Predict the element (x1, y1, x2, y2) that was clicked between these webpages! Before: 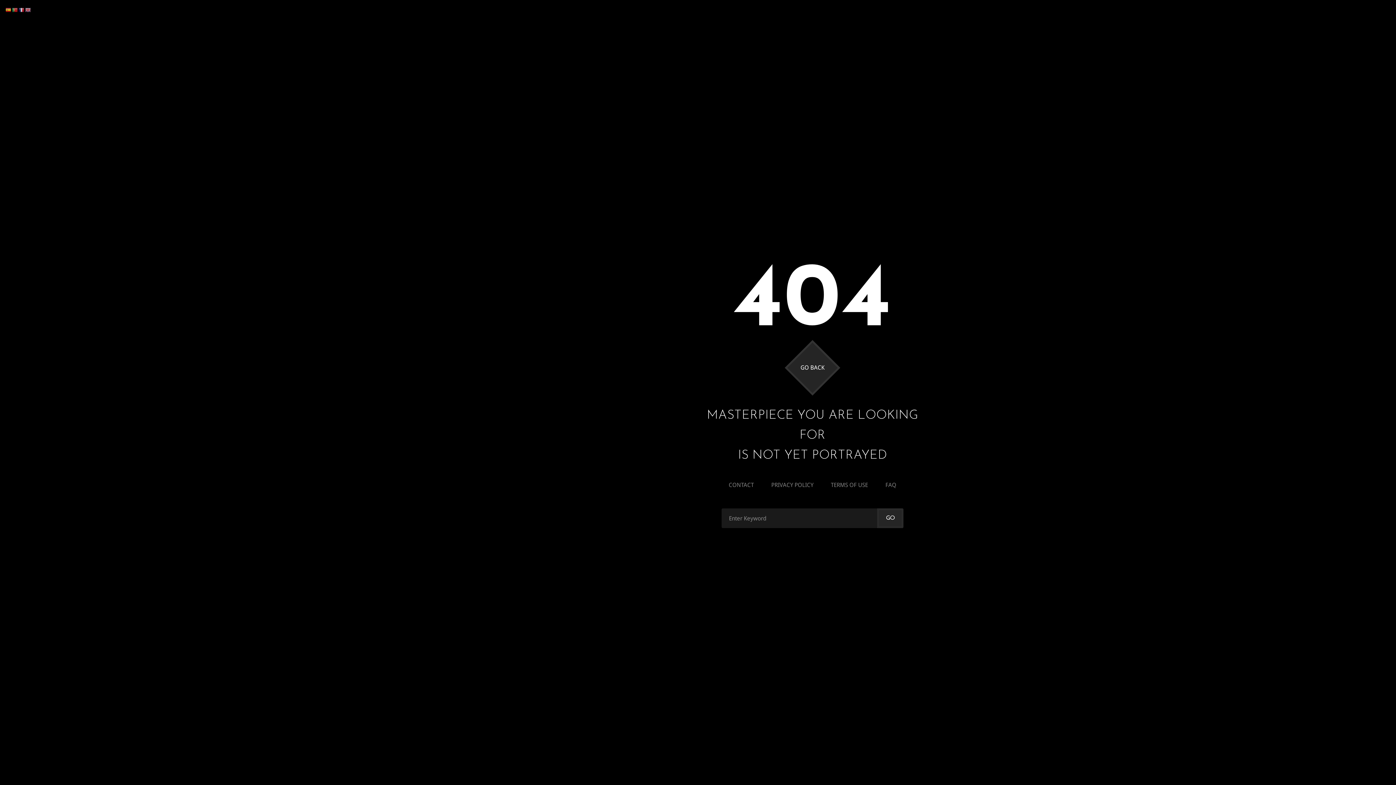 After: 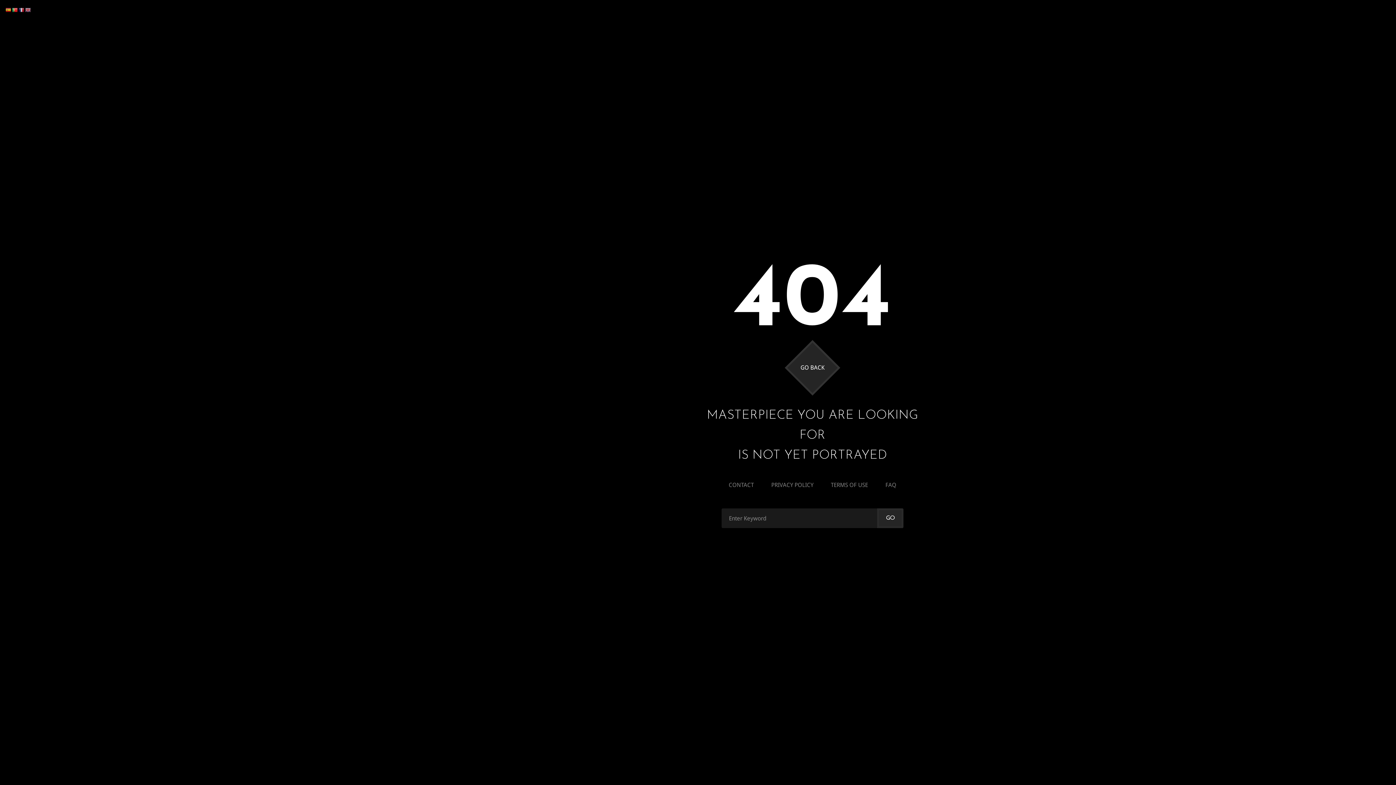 Action: bbox: (12, 6, 18, 12)